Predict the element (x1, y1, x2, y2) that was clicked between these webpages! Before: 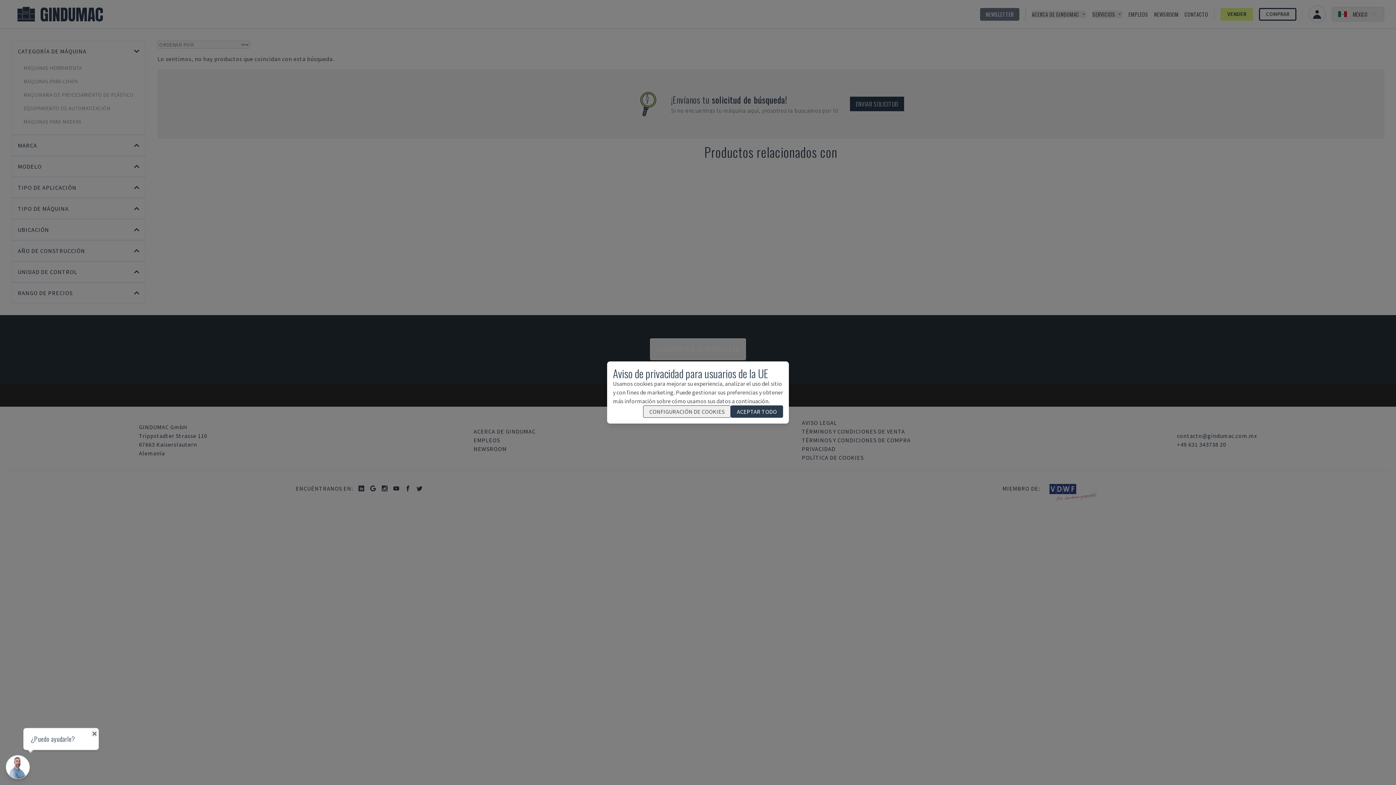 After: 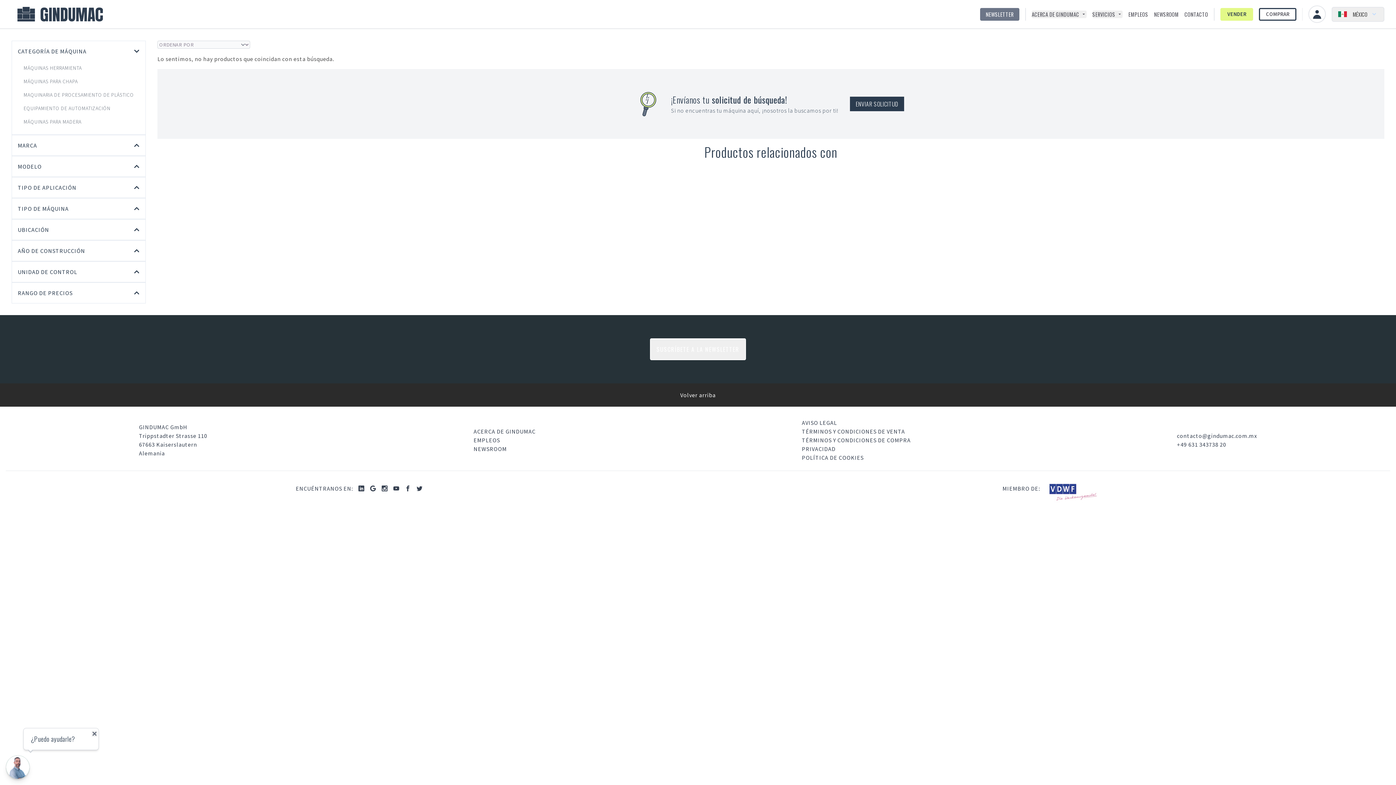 Action: label: ACEPTAR TODO bbox: (730, 405, 783, 418)